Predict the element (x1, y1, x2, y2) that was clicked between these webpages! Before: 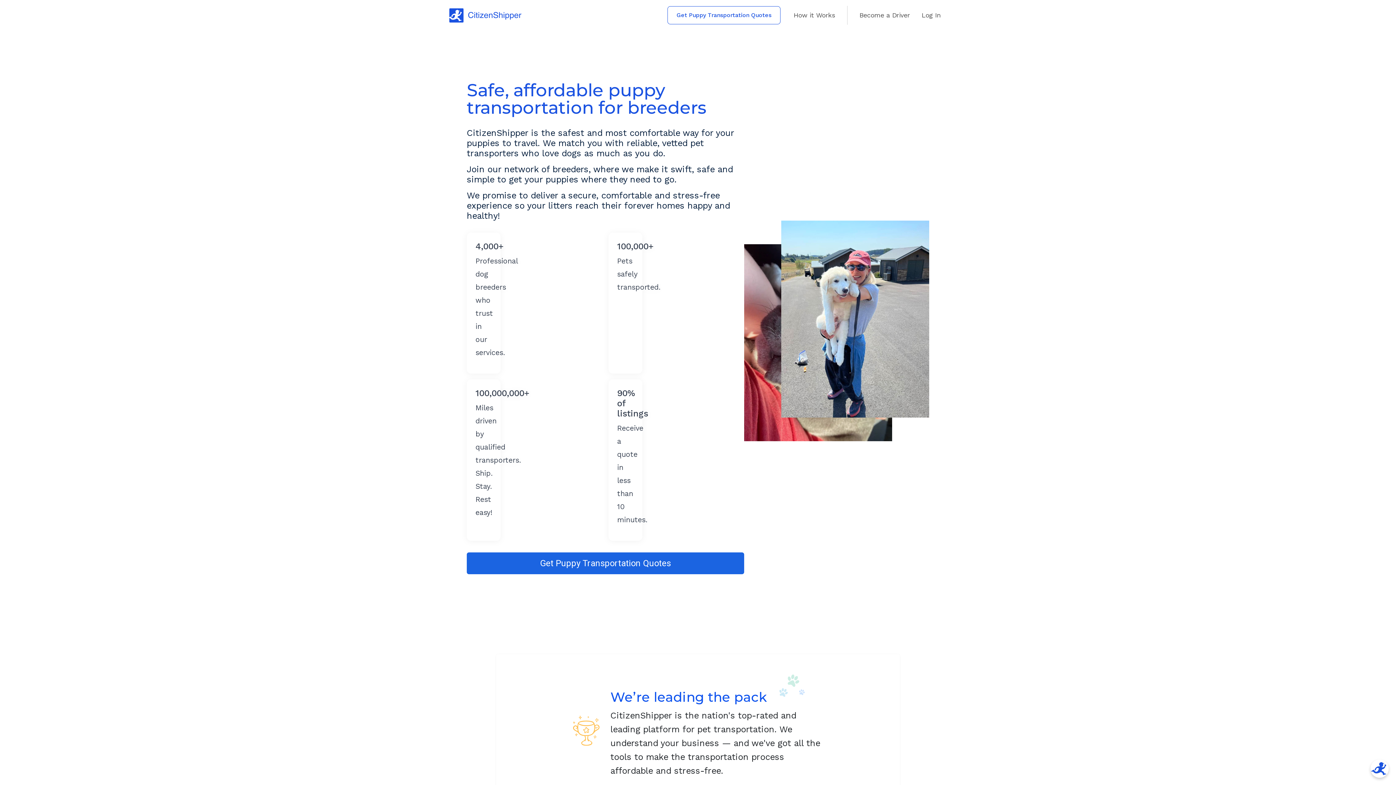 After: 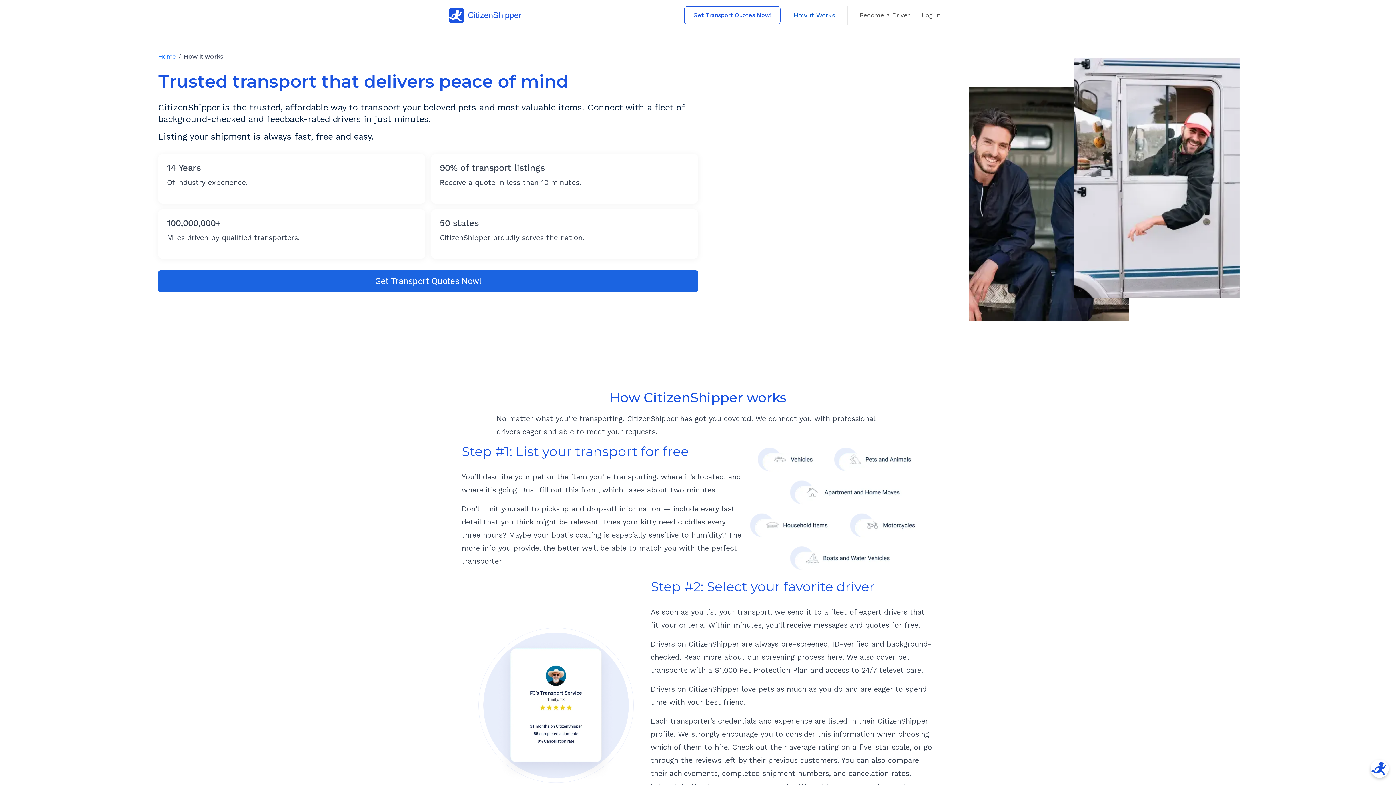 Action: bbox: (793, 10, 835, 20) label: How it Works